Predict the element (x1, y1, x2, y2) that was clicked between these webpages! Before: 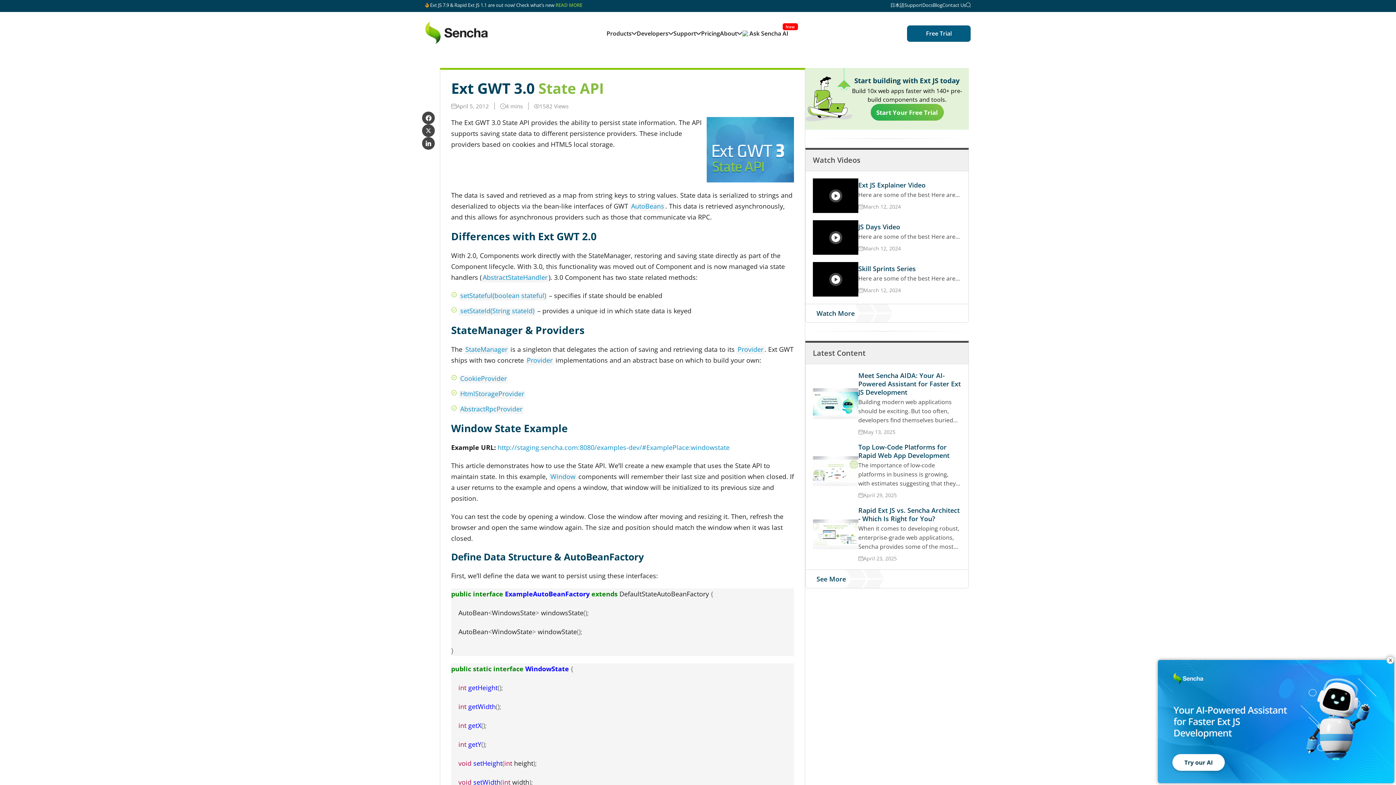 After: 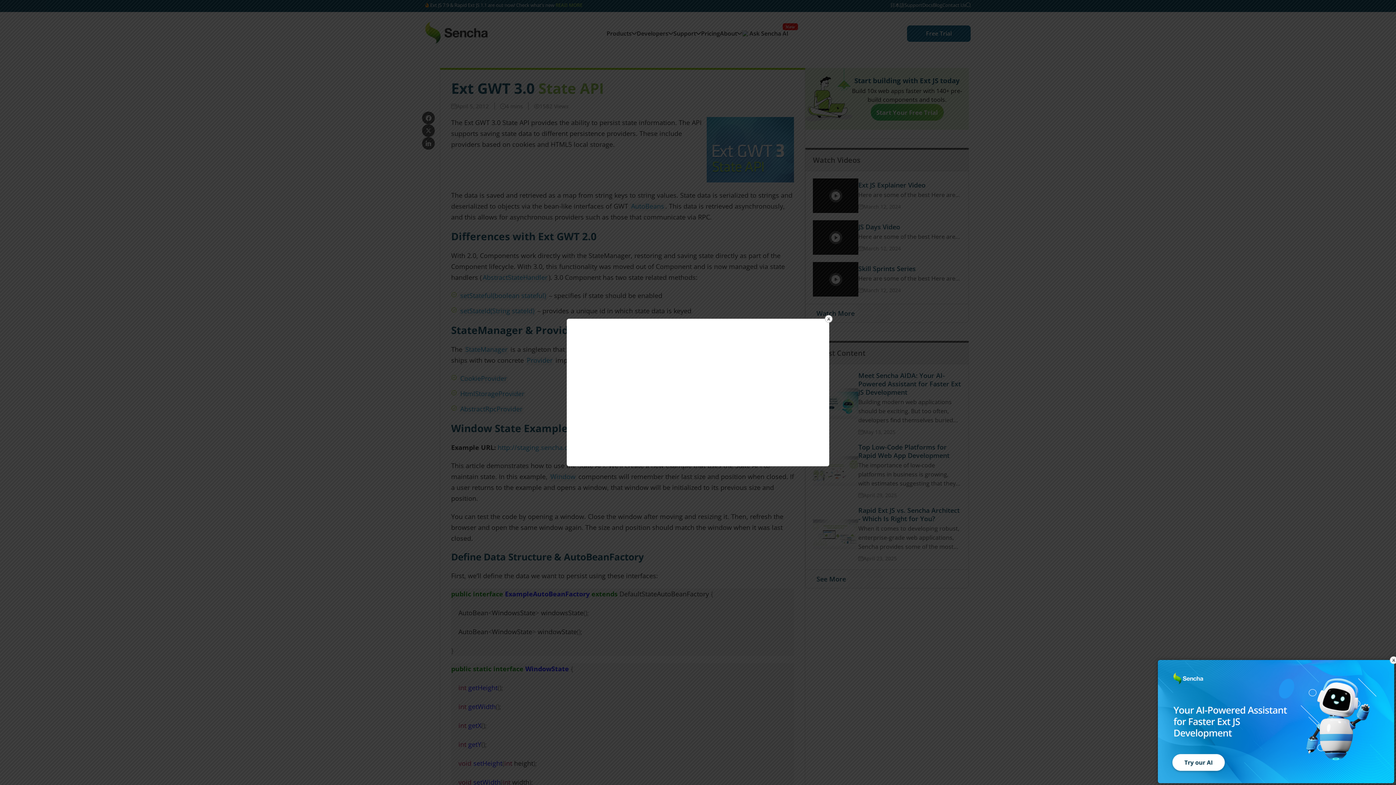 Action: bbox: (813, 220, 961, 254) label: JS Days Video

Here are some of the best Here are some of the best

March 12, 2024